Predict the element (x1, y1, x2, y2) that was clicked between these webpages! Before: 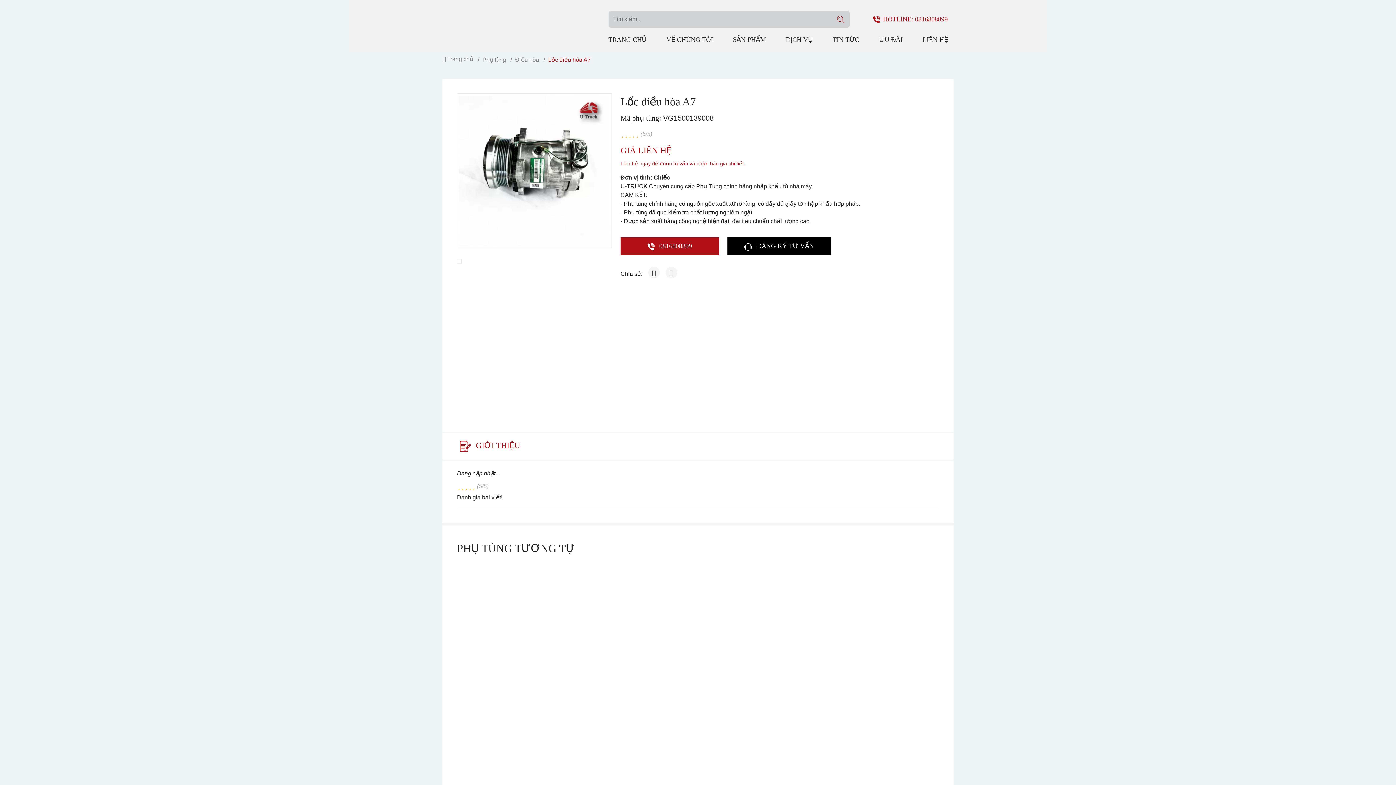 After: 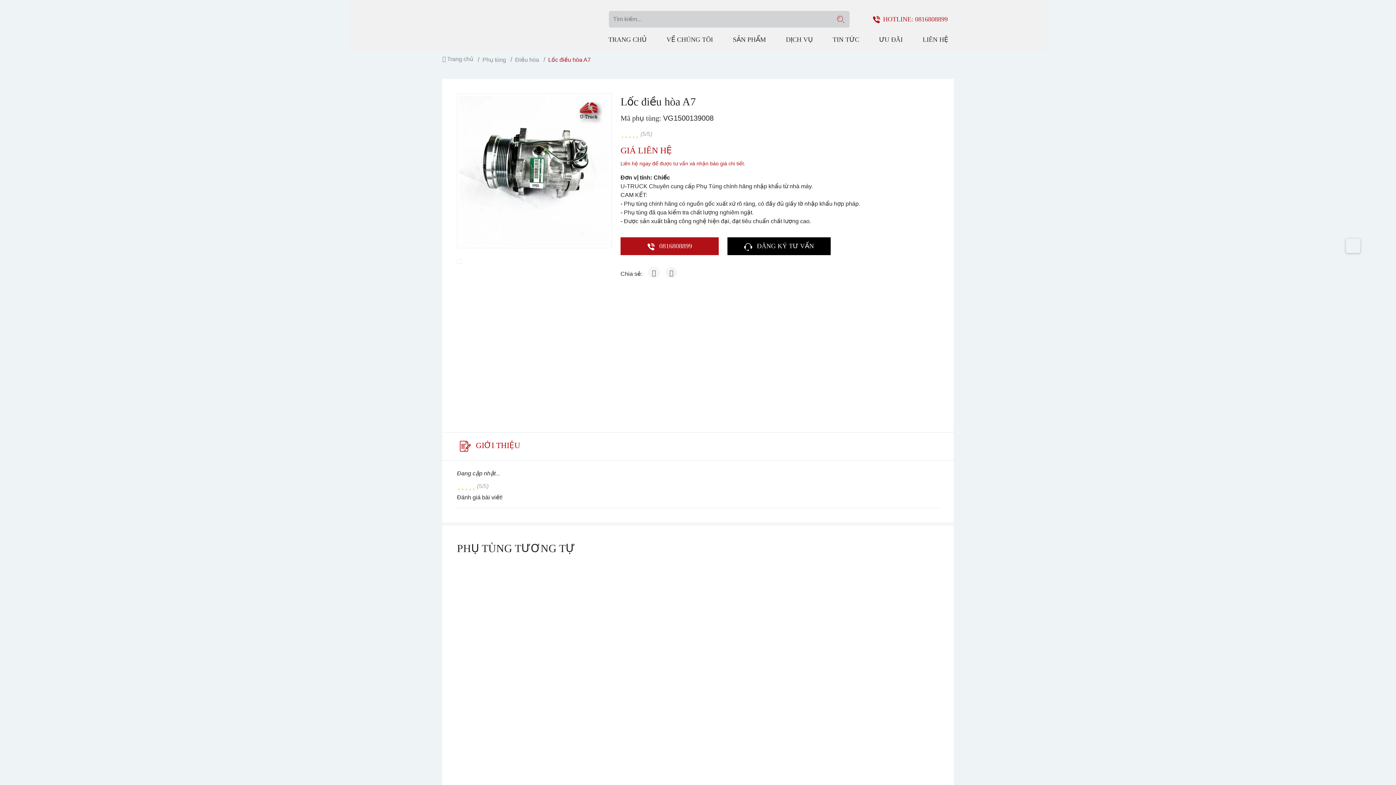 Action: bbox: (1346, 239, 1360, 252)